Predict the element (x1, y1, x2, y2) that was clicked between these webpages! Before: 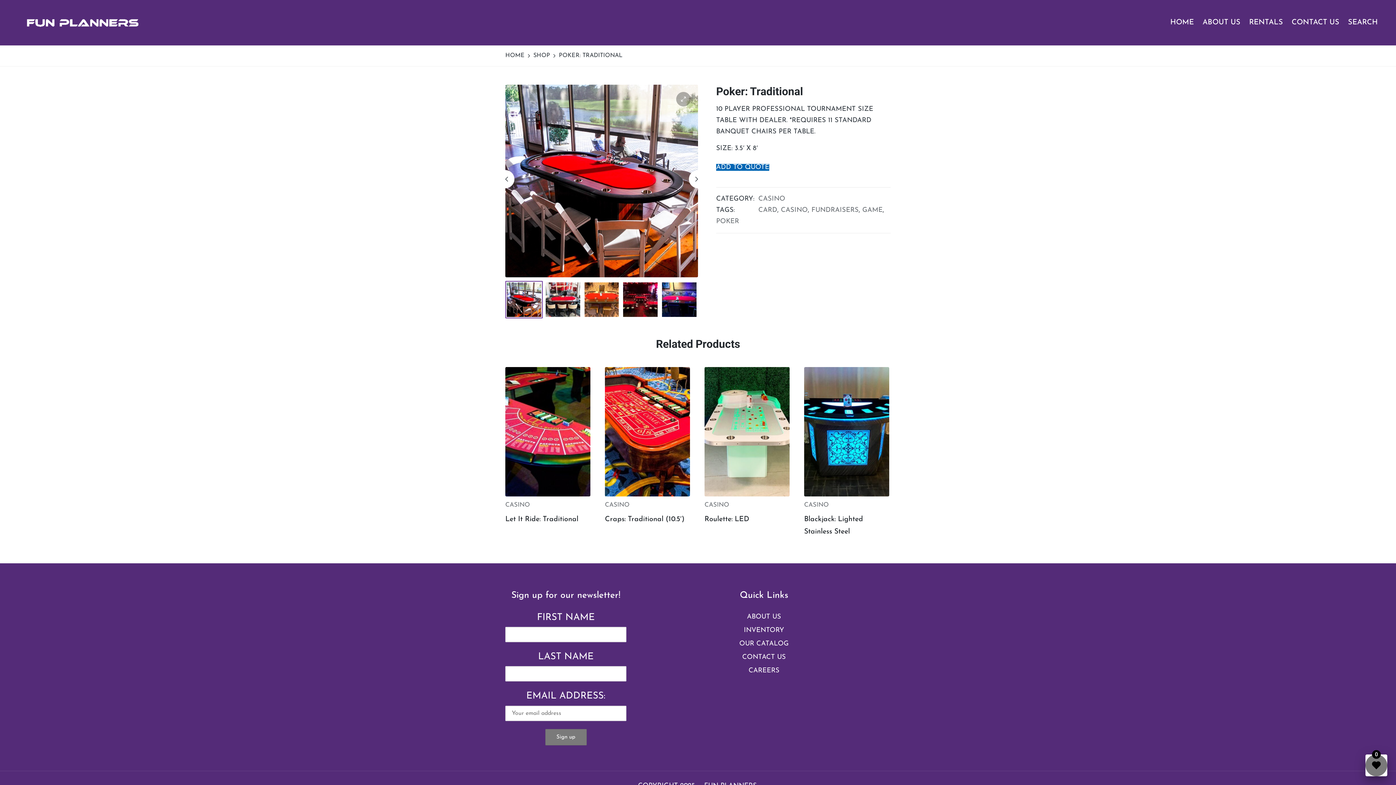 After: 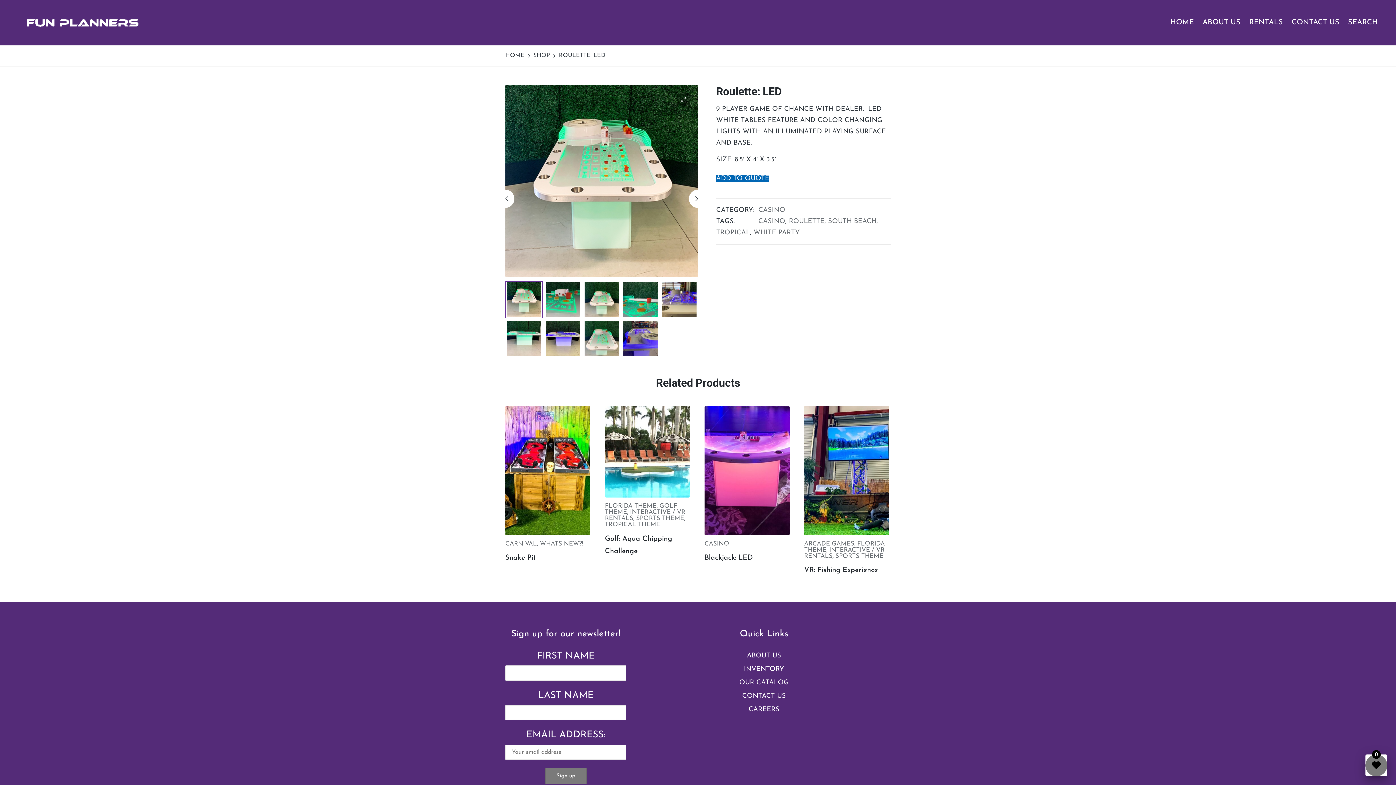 Action: bbox: (704, 367, 789, 496)